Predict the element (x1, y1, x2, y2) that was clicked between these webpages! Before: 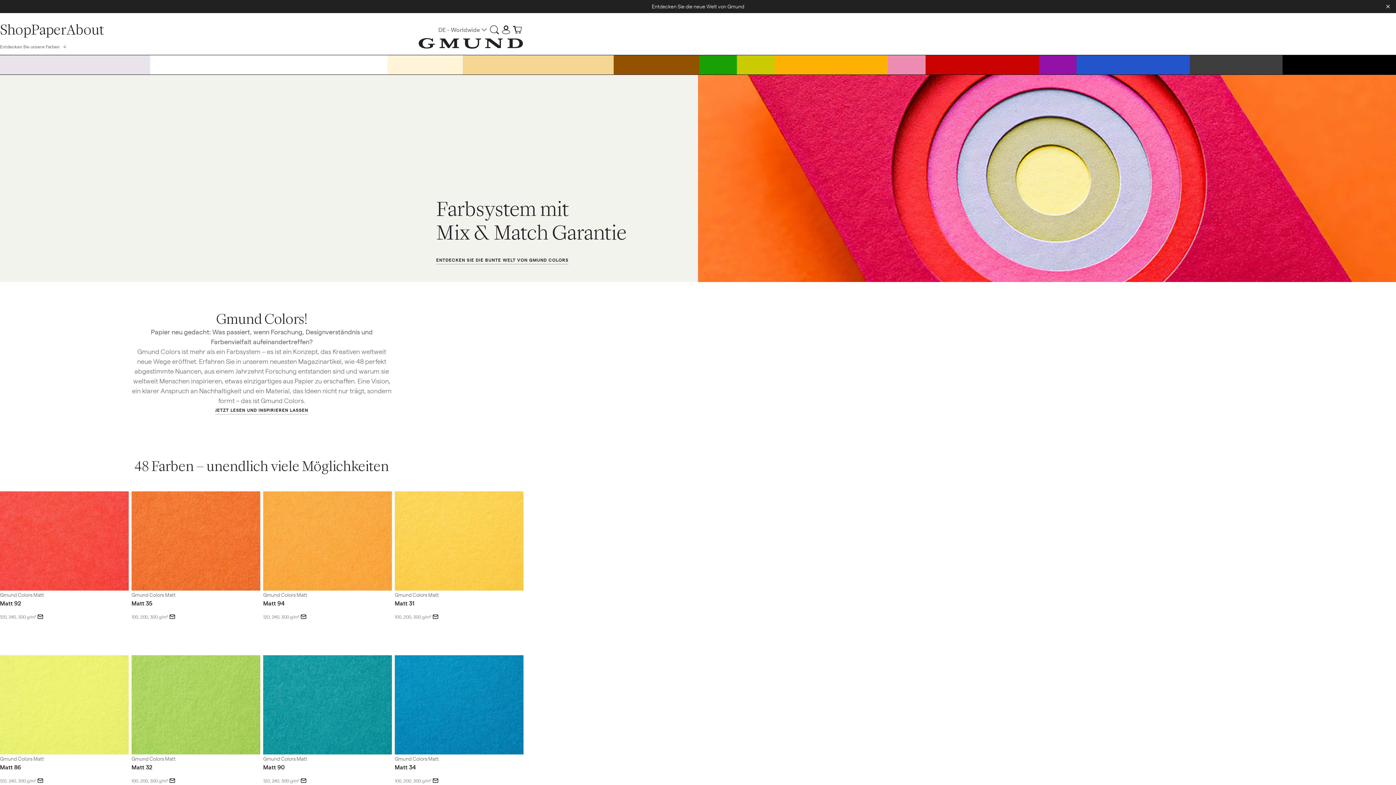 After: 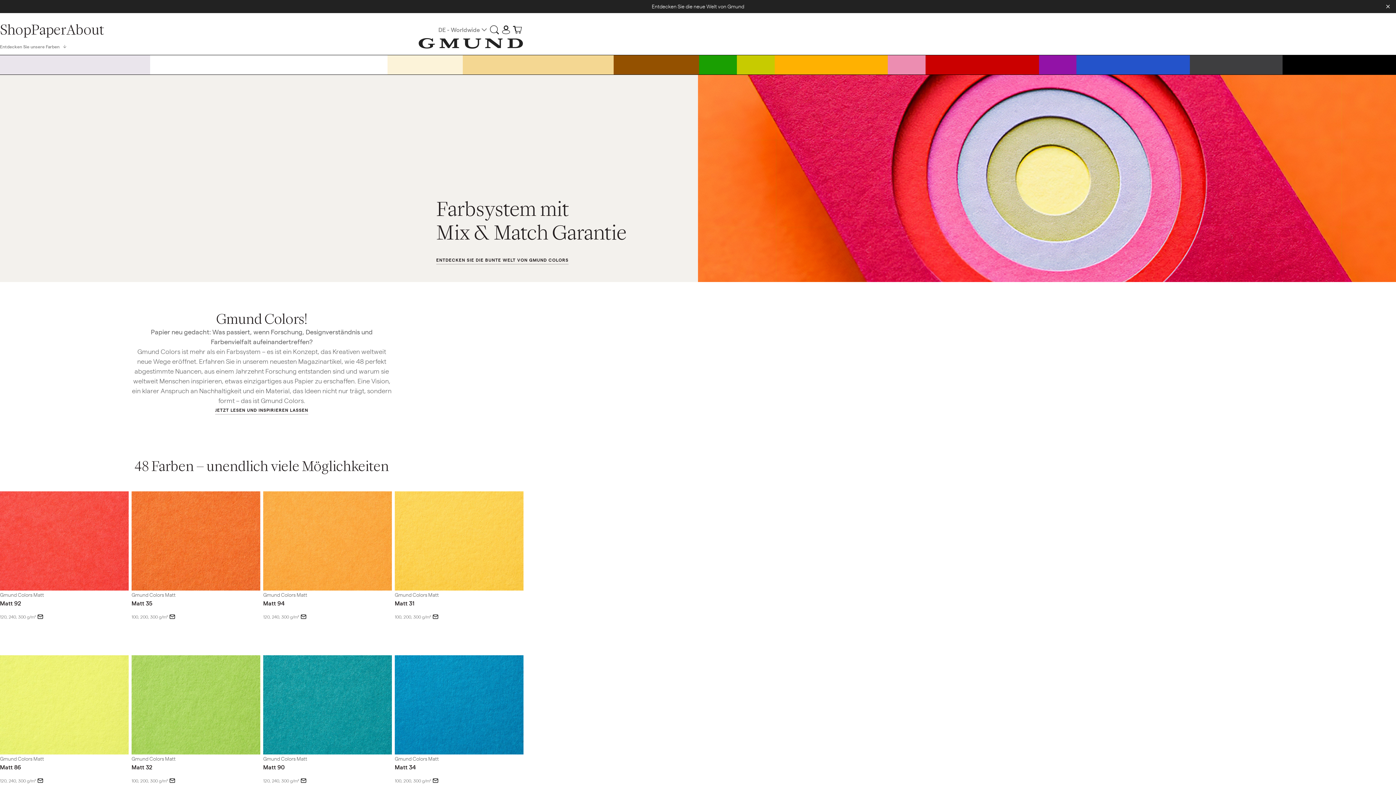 Action: bbox: (418, 37, 523, 49)